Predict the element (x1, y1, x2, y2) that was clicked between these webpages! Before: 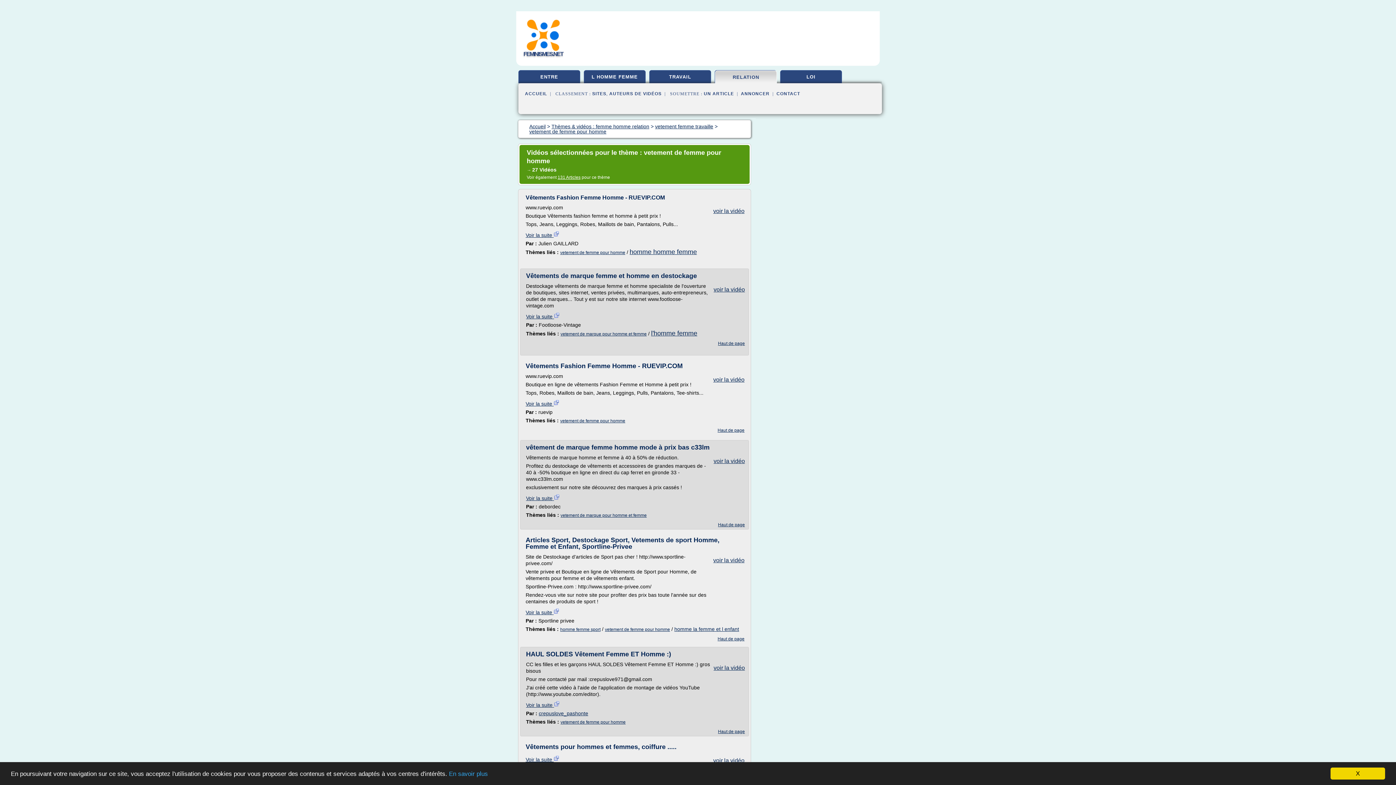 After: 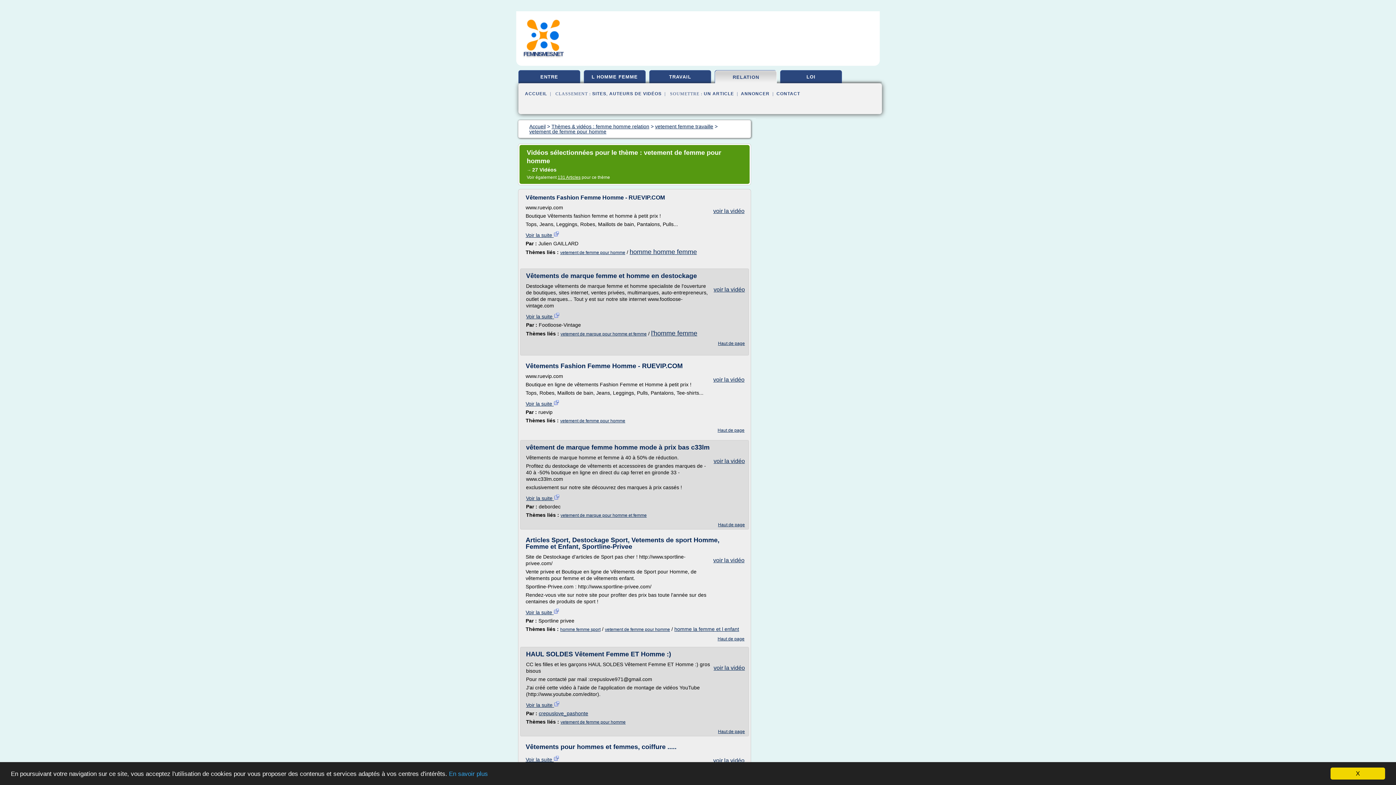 Action: label: Voir la suite  bbox: (525, 757, 559, 762)